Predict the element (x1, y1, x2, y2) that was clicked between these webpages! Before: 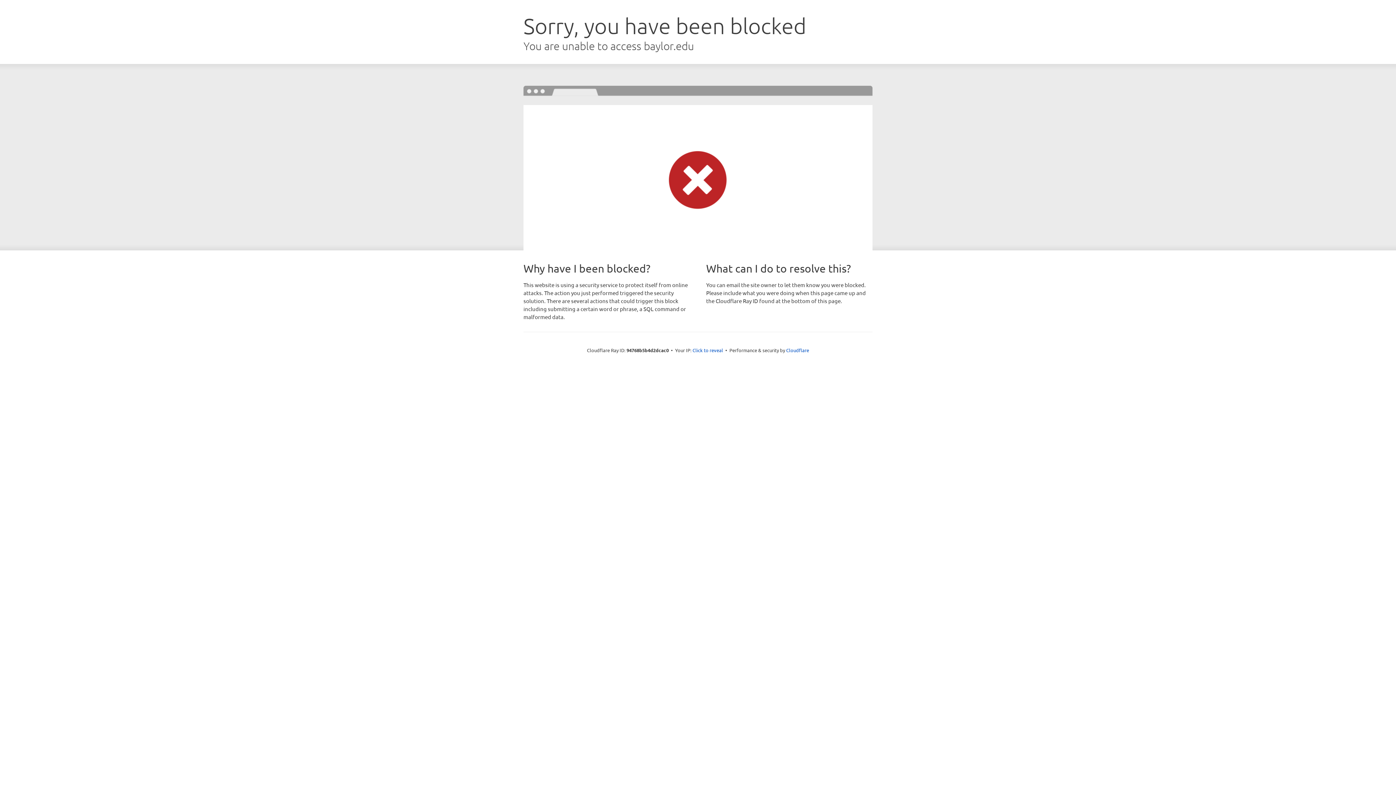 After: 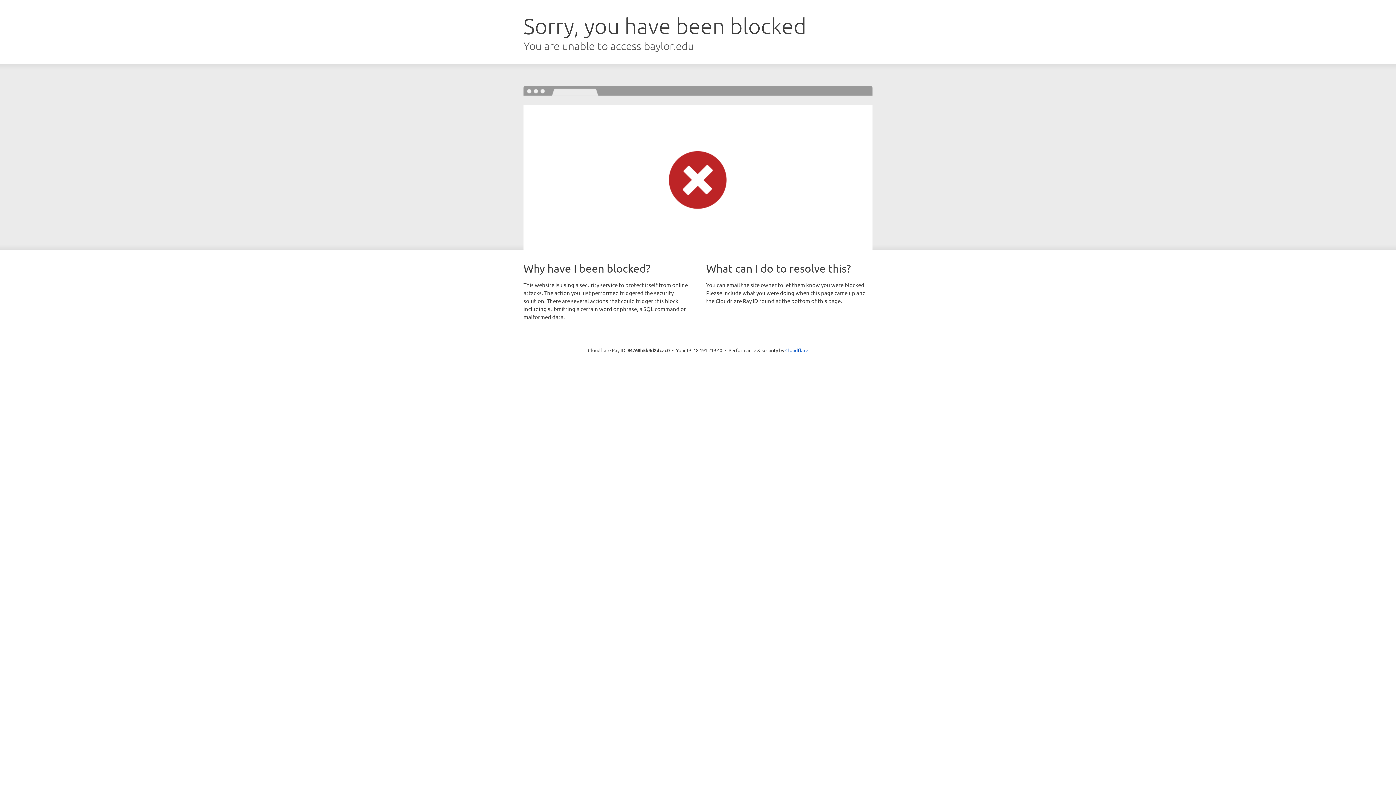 Action: label: Click to reveal bbox: (692, 346, 723, 353)